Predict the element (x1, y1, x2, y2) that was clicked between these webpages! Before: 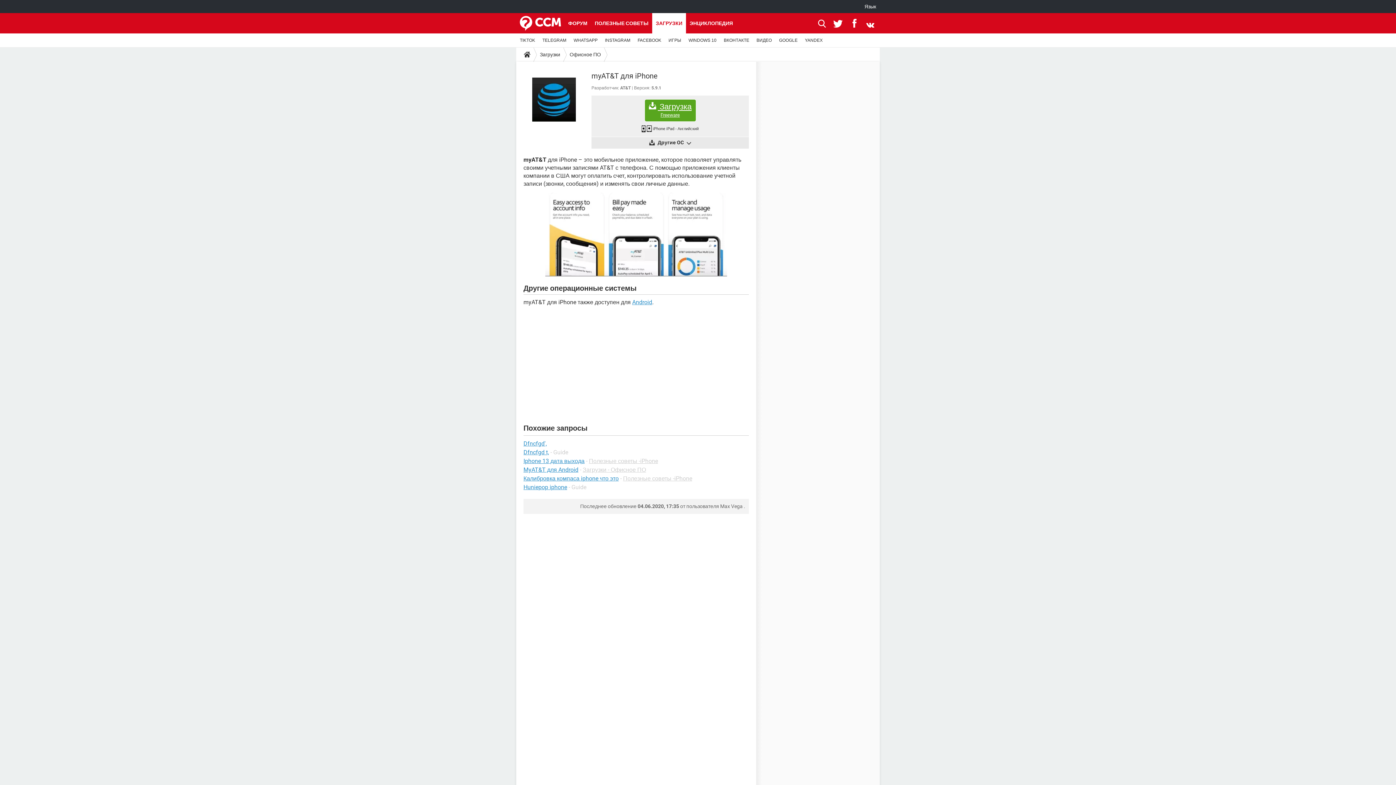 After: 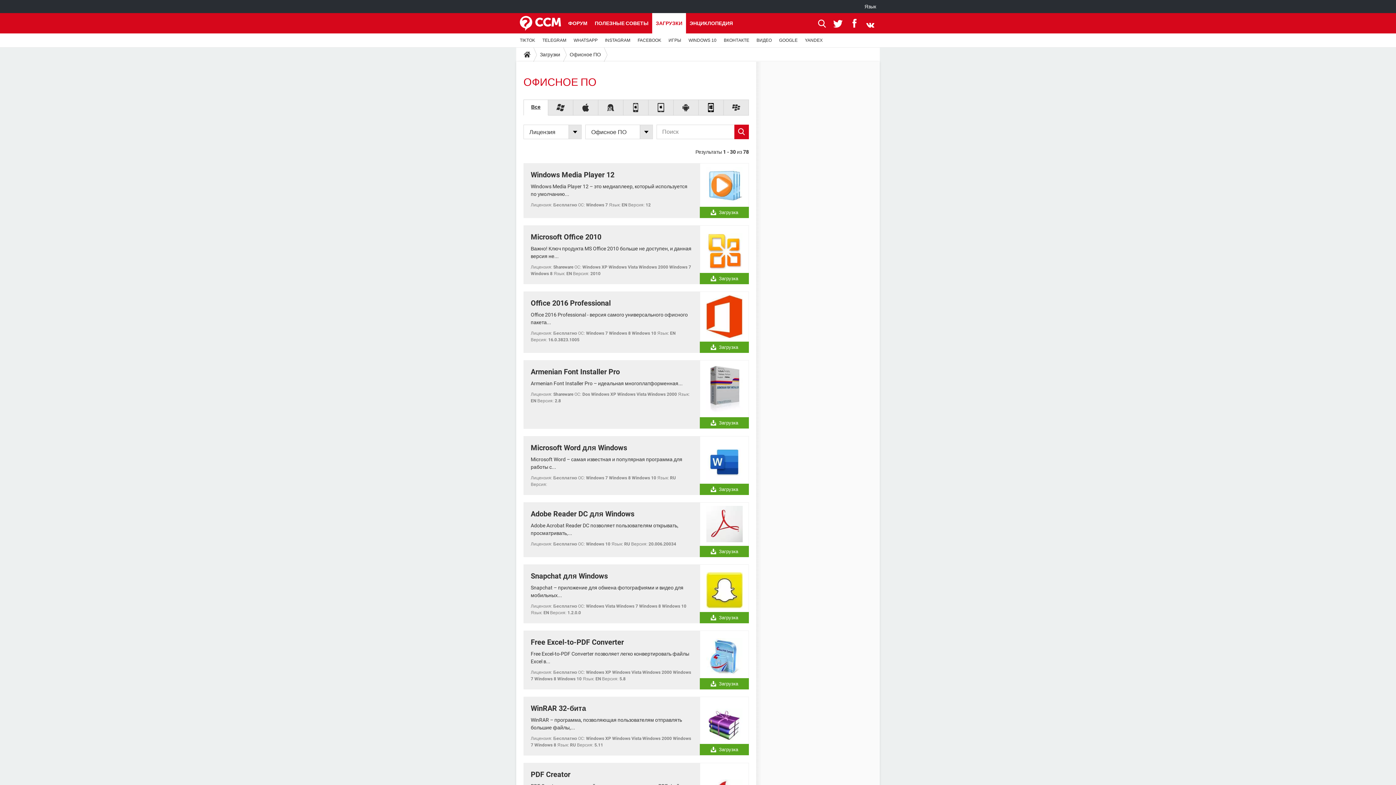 Action: label: Офисное ПО bbox: (566, 47, 604, 61)